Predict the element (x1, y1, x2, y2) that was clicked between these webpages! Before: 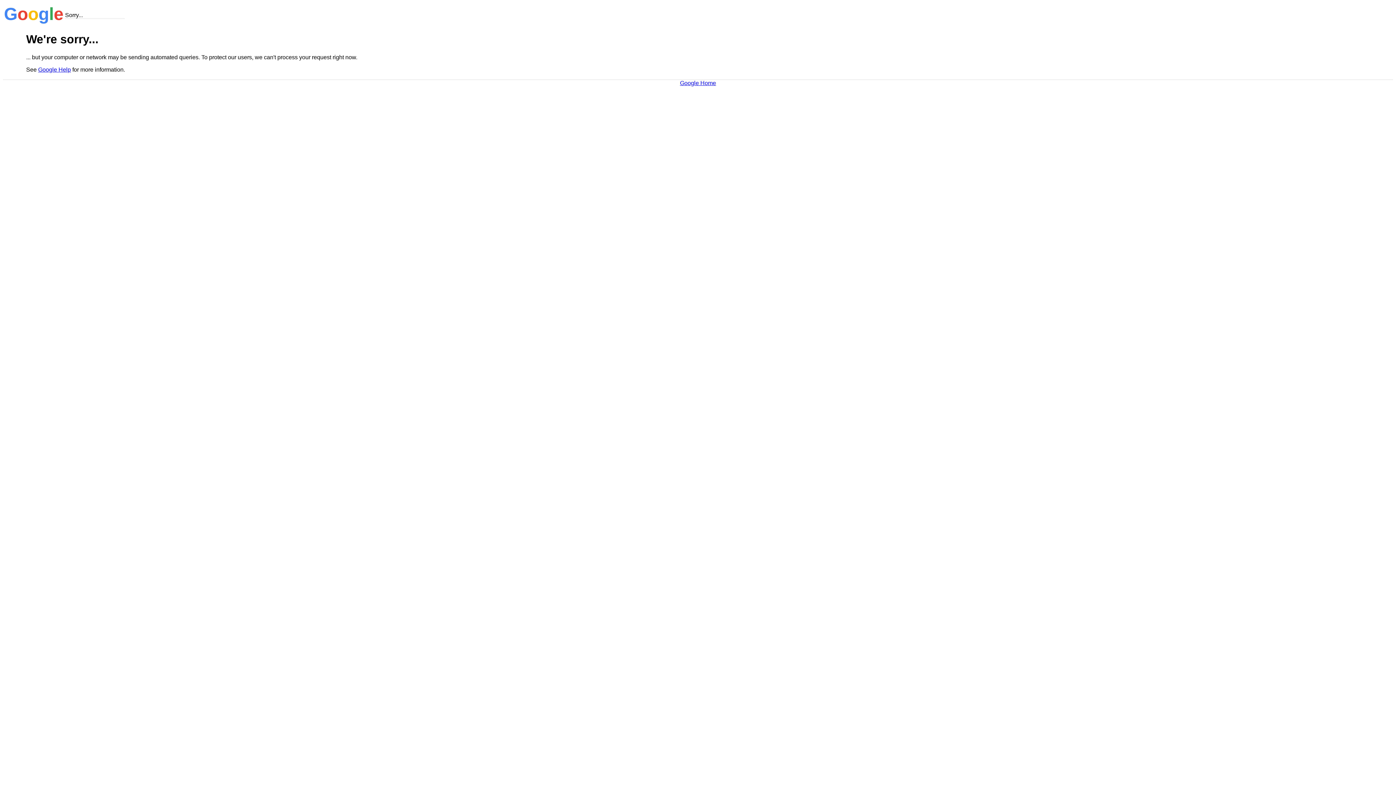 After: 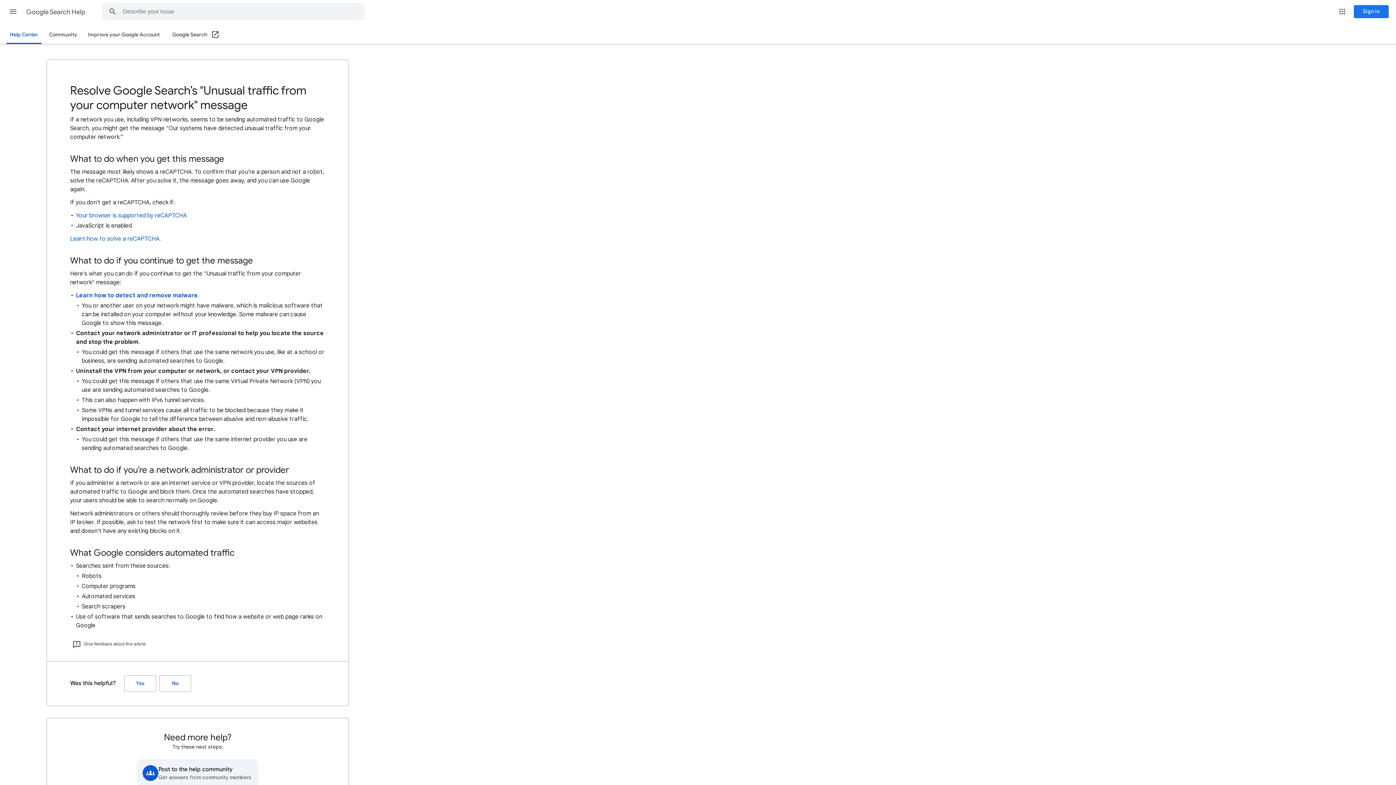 Action: label: Google Help bbox: (38, 66, 70, 72)